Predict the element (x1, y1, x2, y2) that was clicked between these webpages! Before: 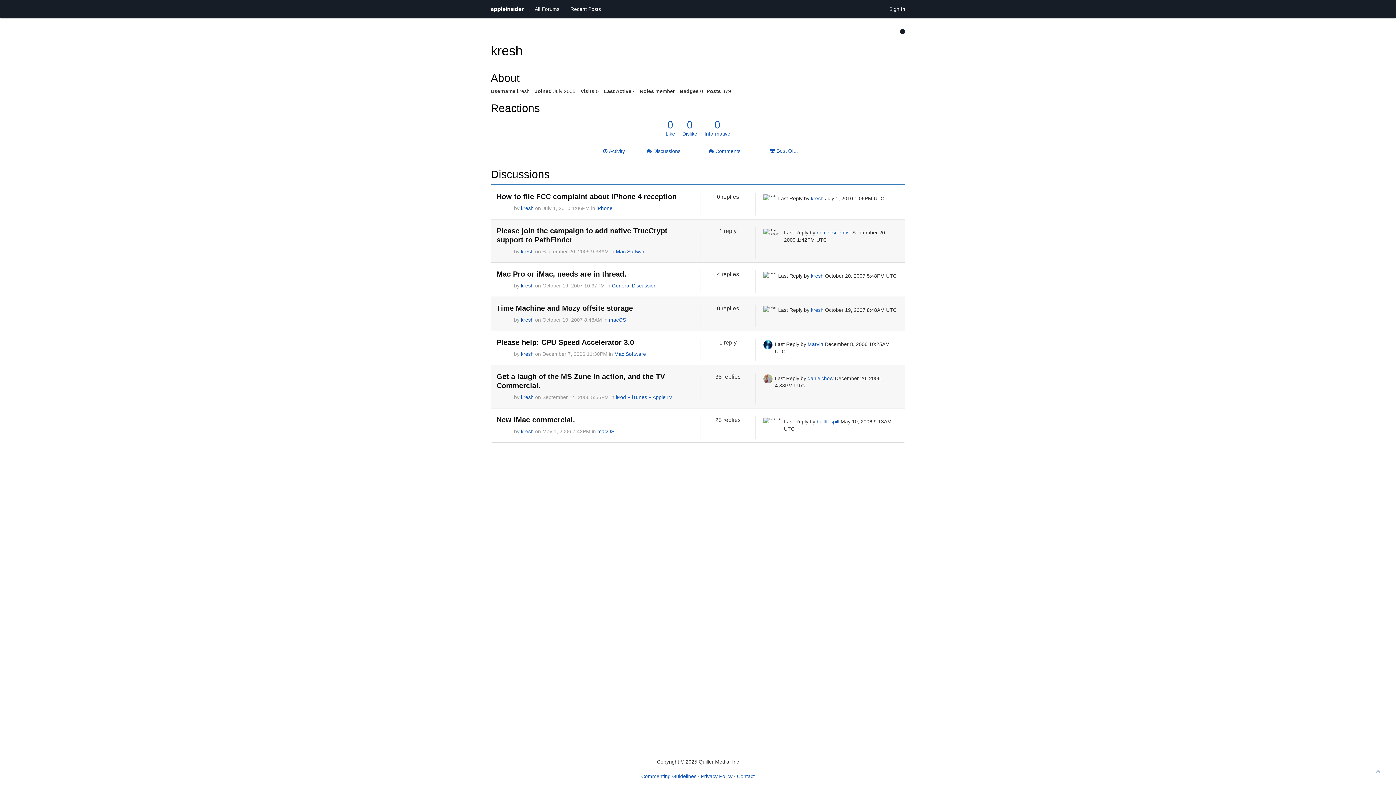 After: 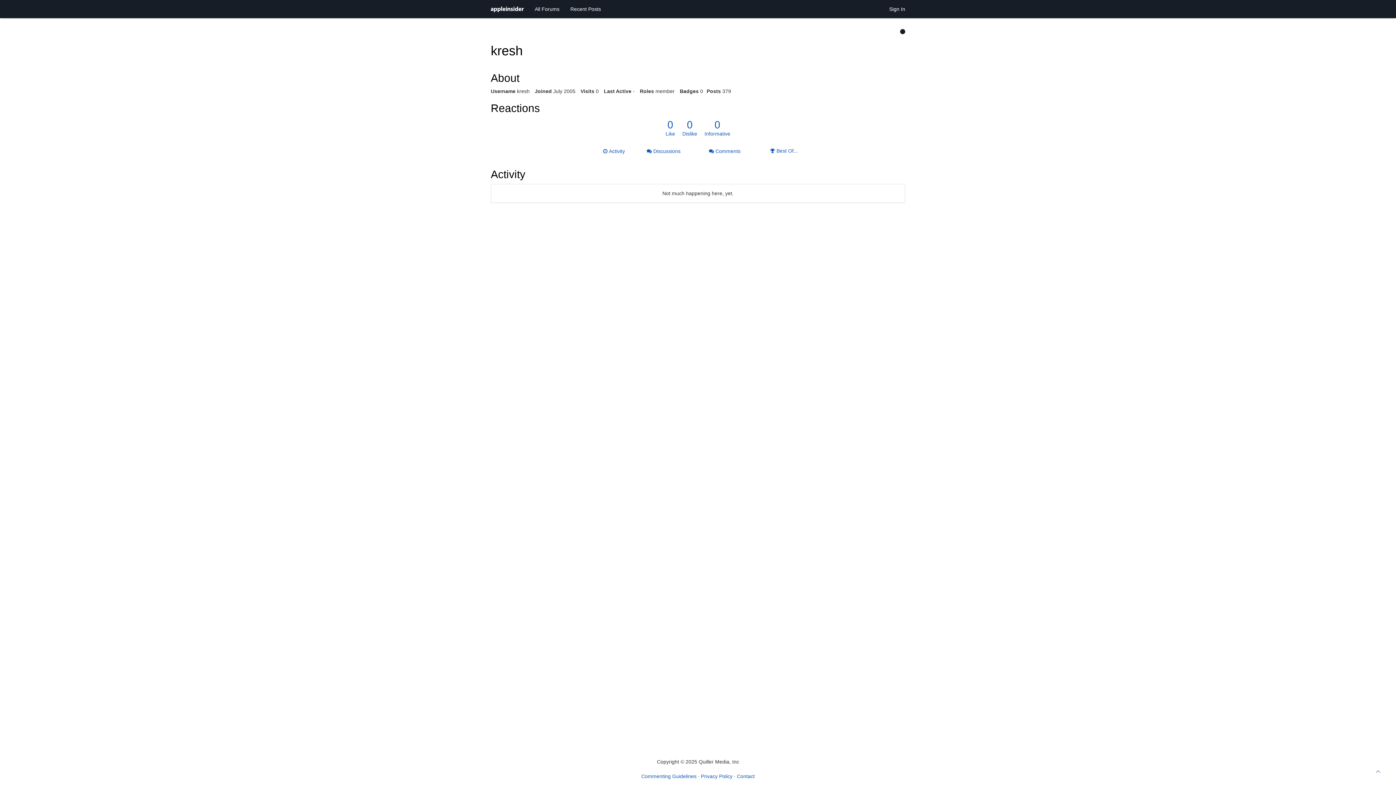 Action: label: kresh bbox: (521, 317, 533, 322)